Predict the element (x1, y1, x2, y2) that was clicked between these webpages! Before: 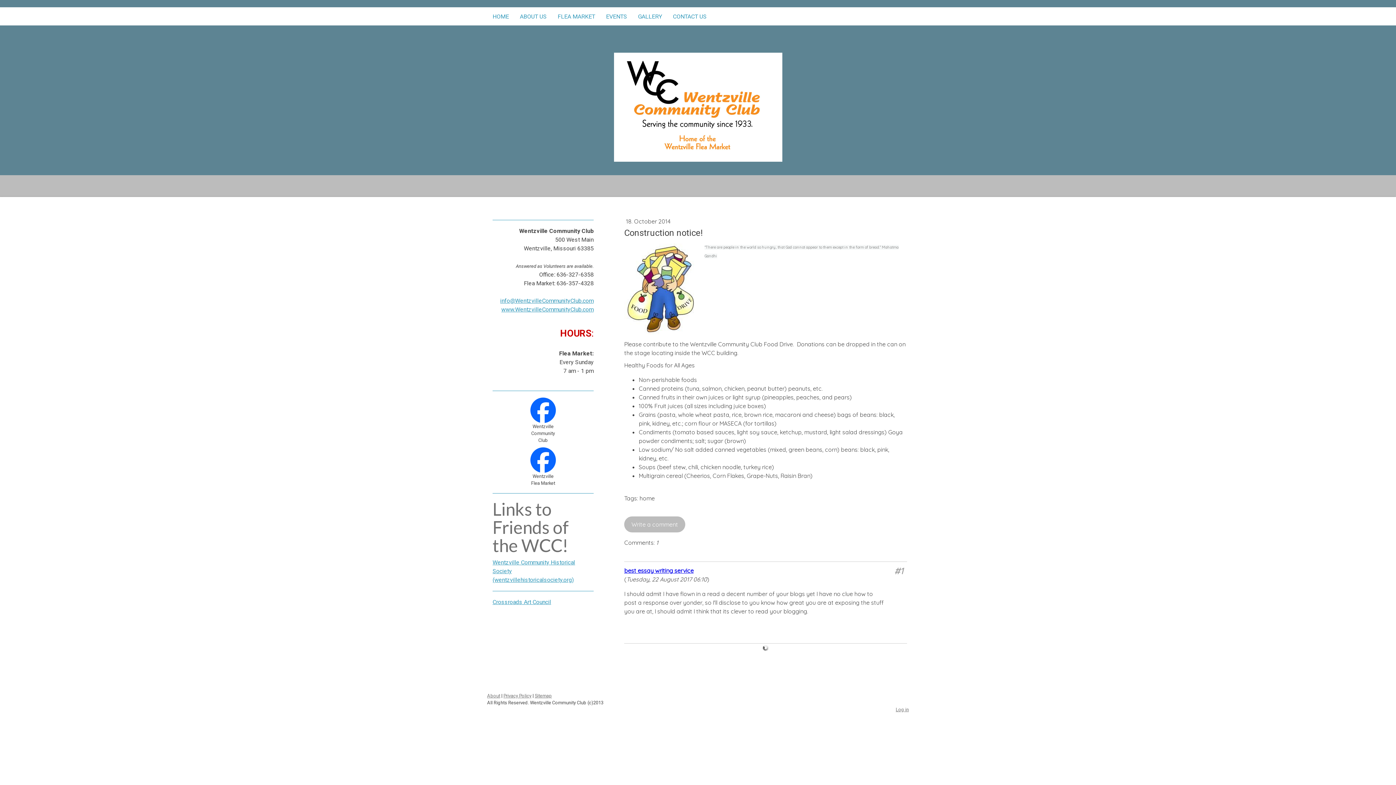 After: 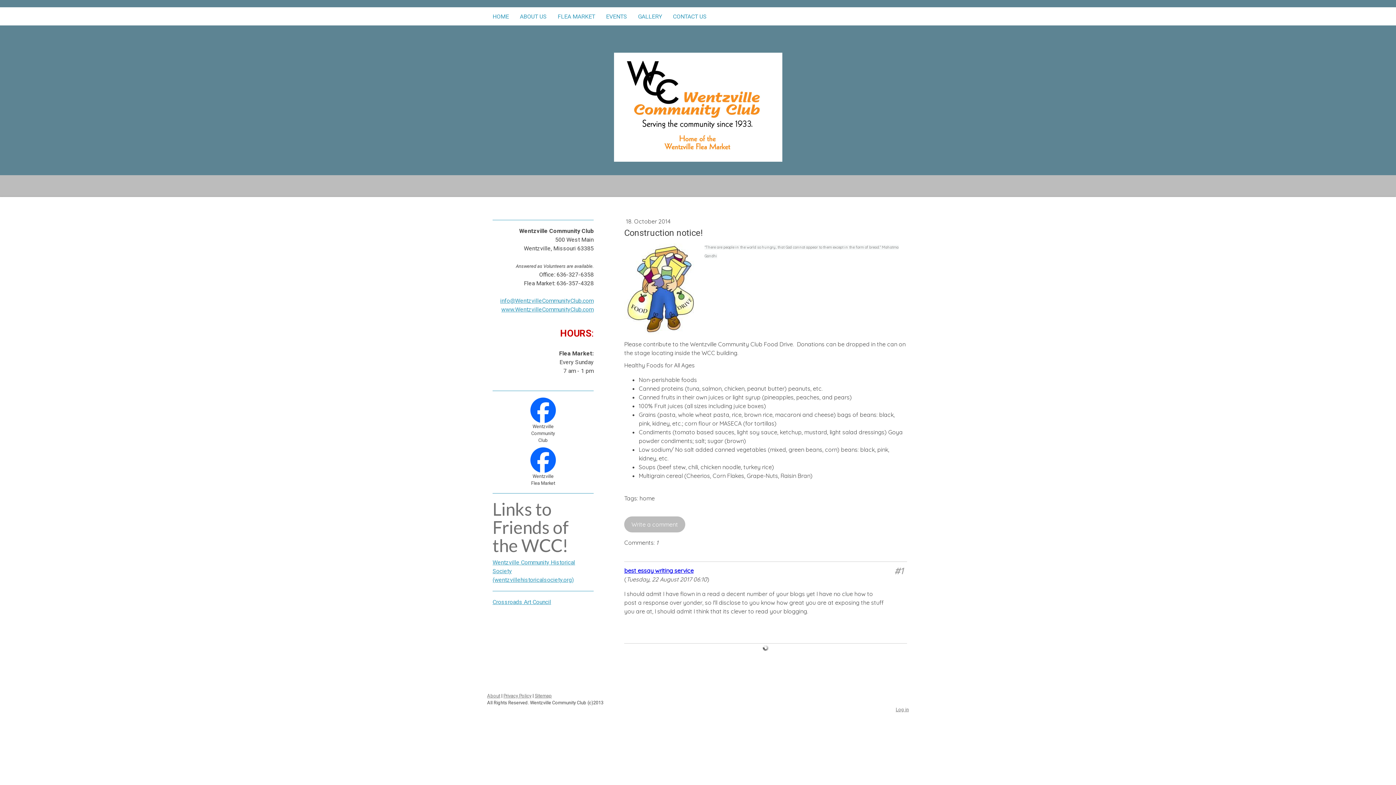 Action: label: best essay writing service bbox: (624, 567, 693, 574)